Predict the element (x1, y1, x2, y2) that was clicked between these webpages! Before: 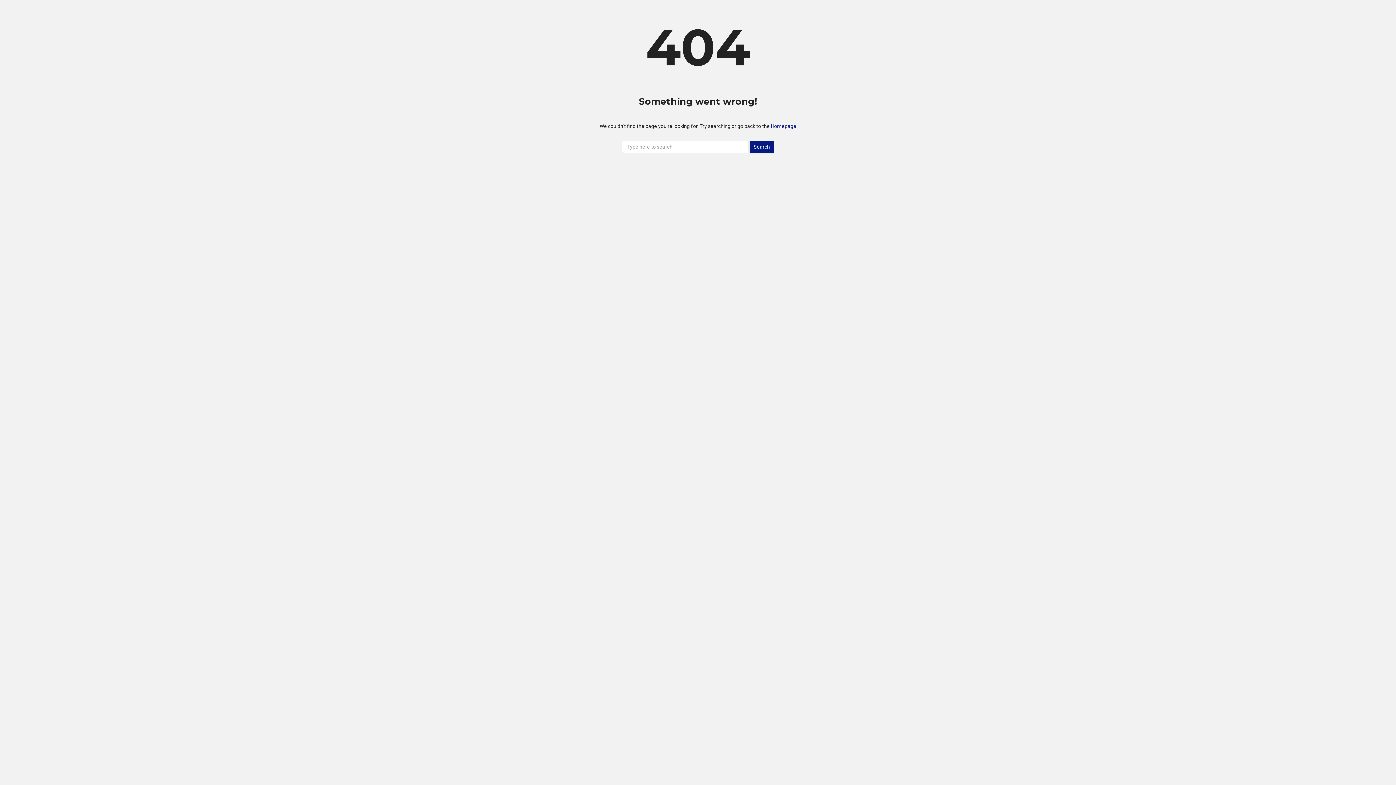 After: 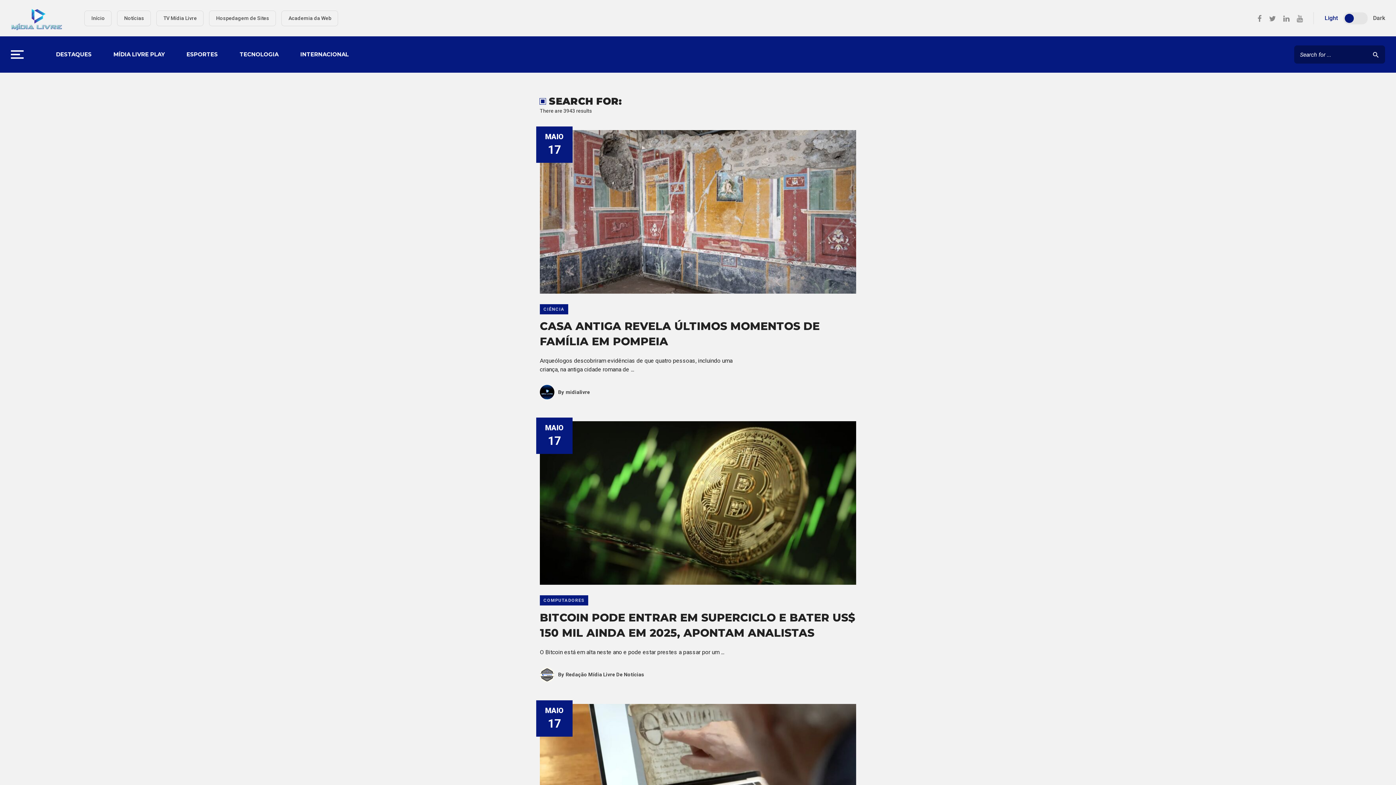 Action: bbox: (749, 140, 774, 152) label: Search